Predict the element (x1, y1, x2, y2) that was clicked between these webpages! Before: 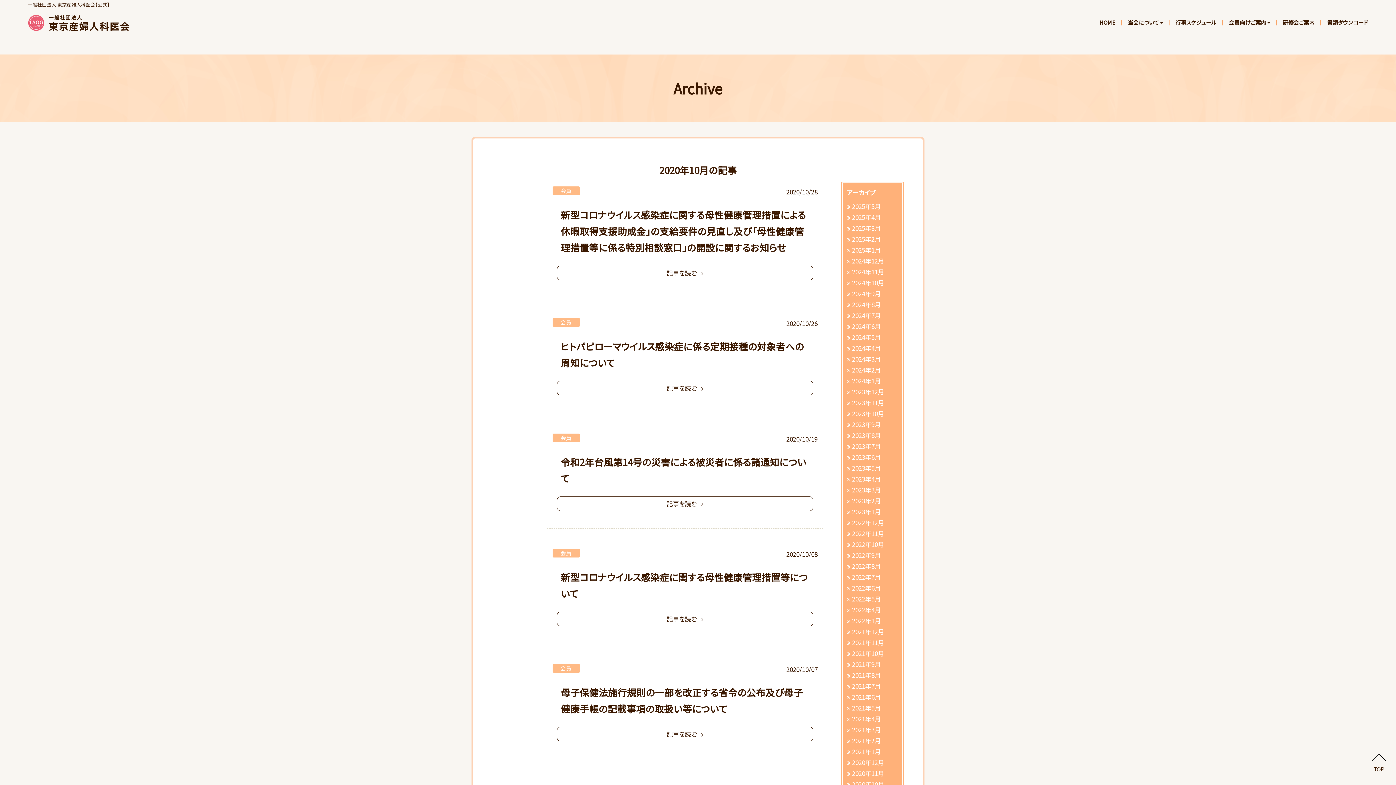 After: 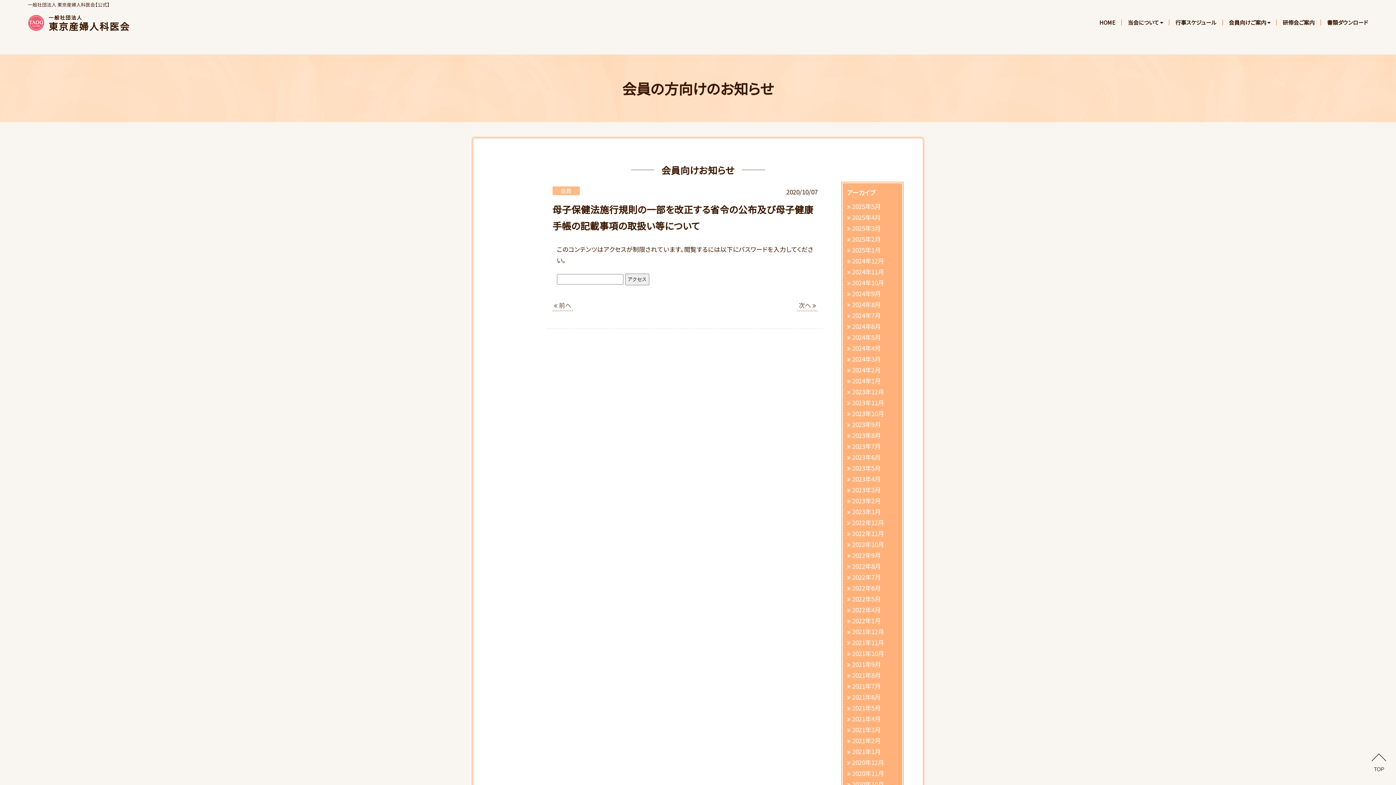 Action: bbox: (558, 684, 812, 717) label: 母子保健法施行規則の一部を改正する省令の公布及び母子健康手帳の記載事項の取扱い等について